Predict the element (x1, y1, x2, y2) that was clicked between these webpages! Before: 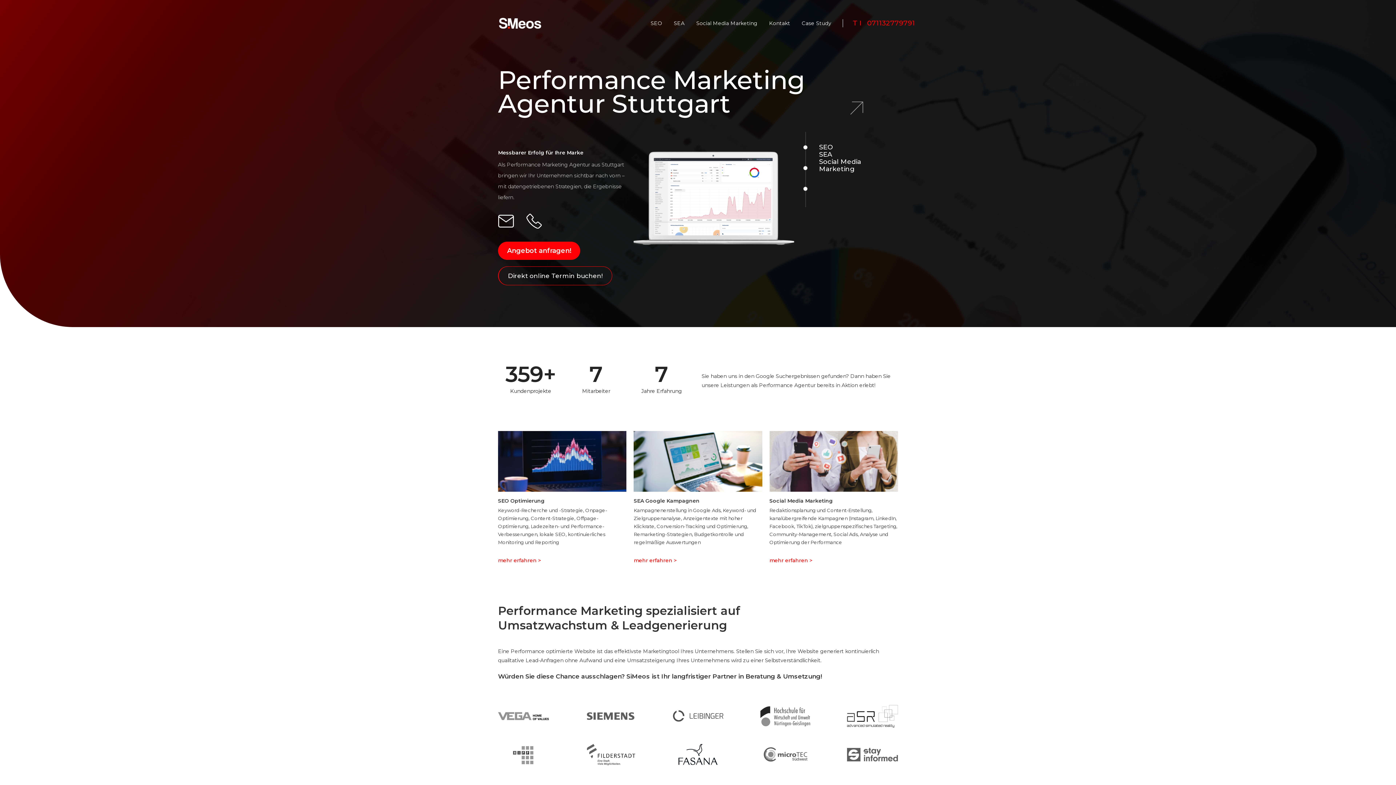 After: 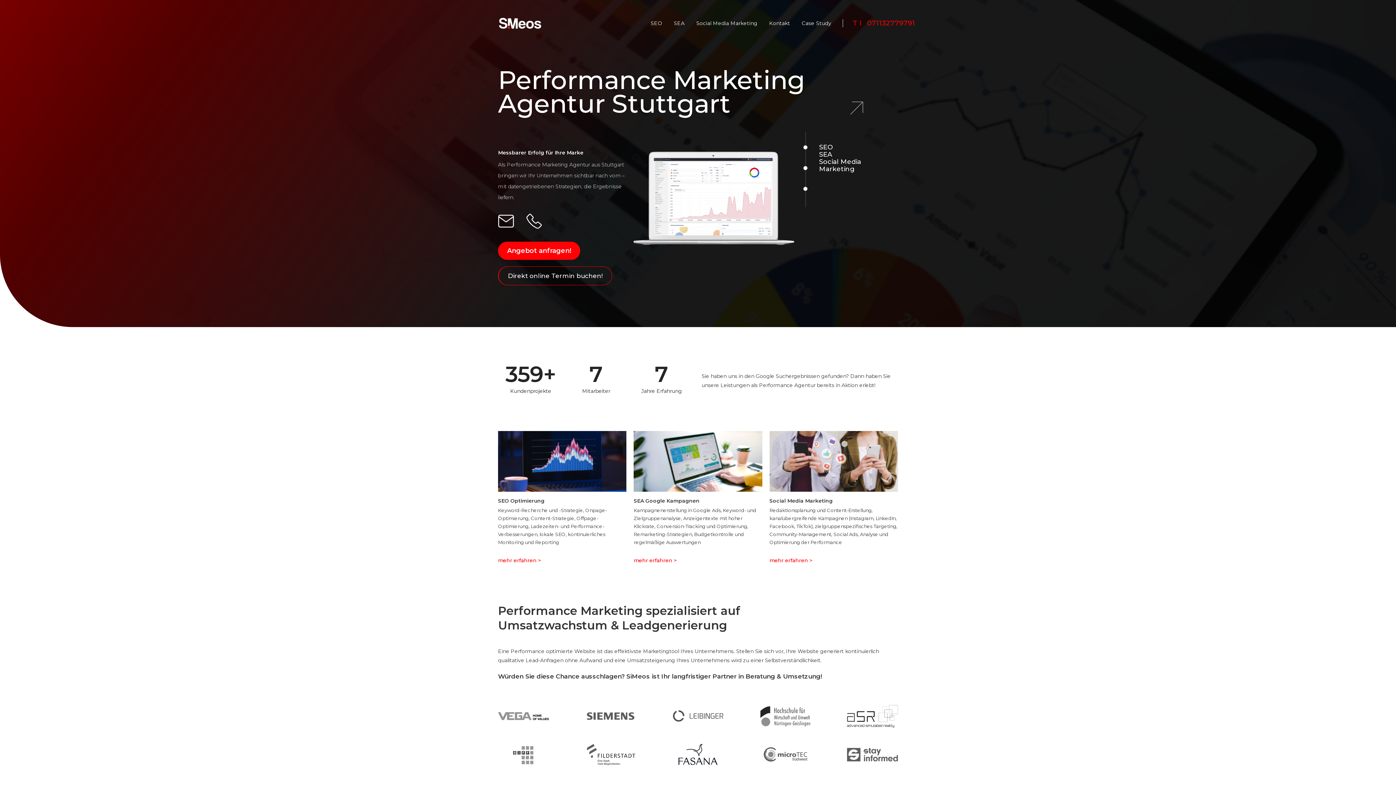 Action: bbox: (526, 213, 545, 228)